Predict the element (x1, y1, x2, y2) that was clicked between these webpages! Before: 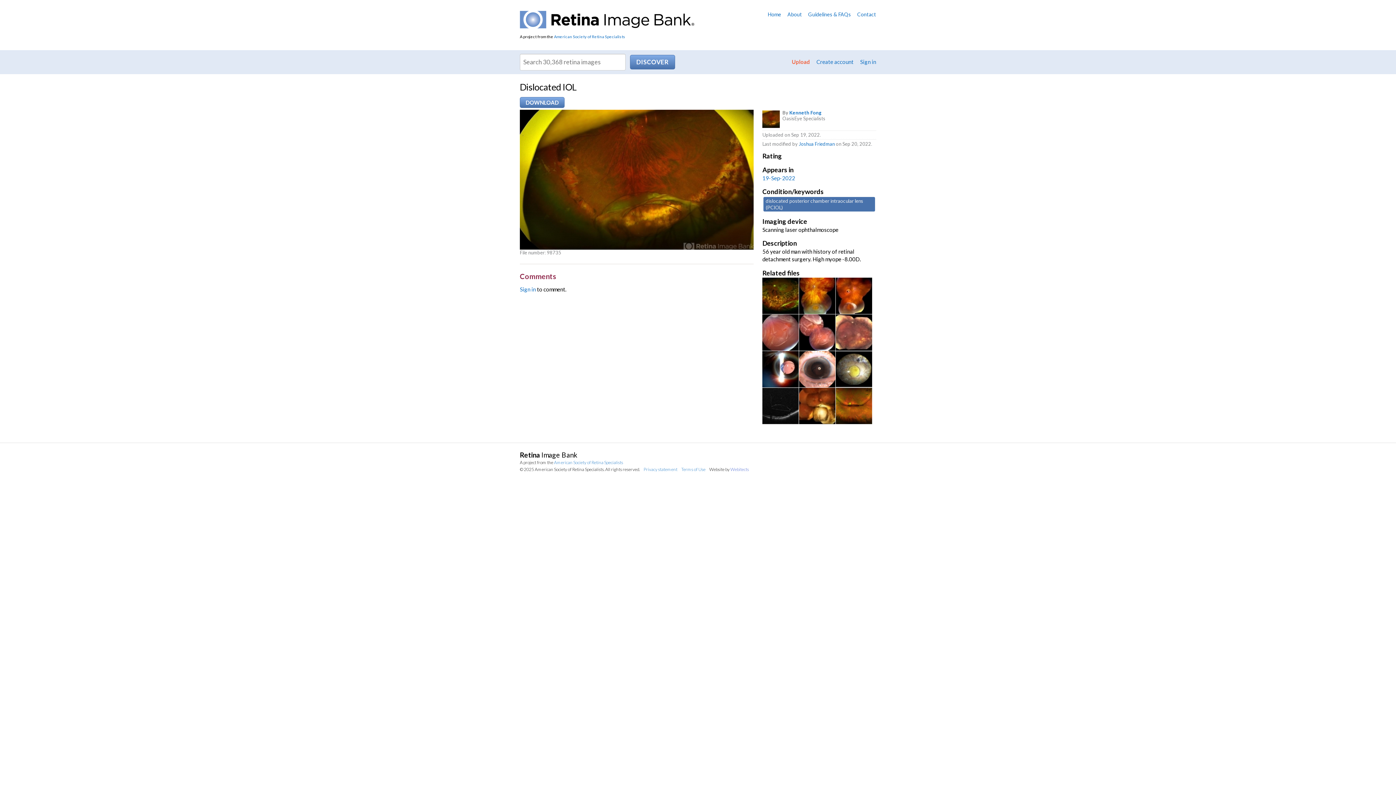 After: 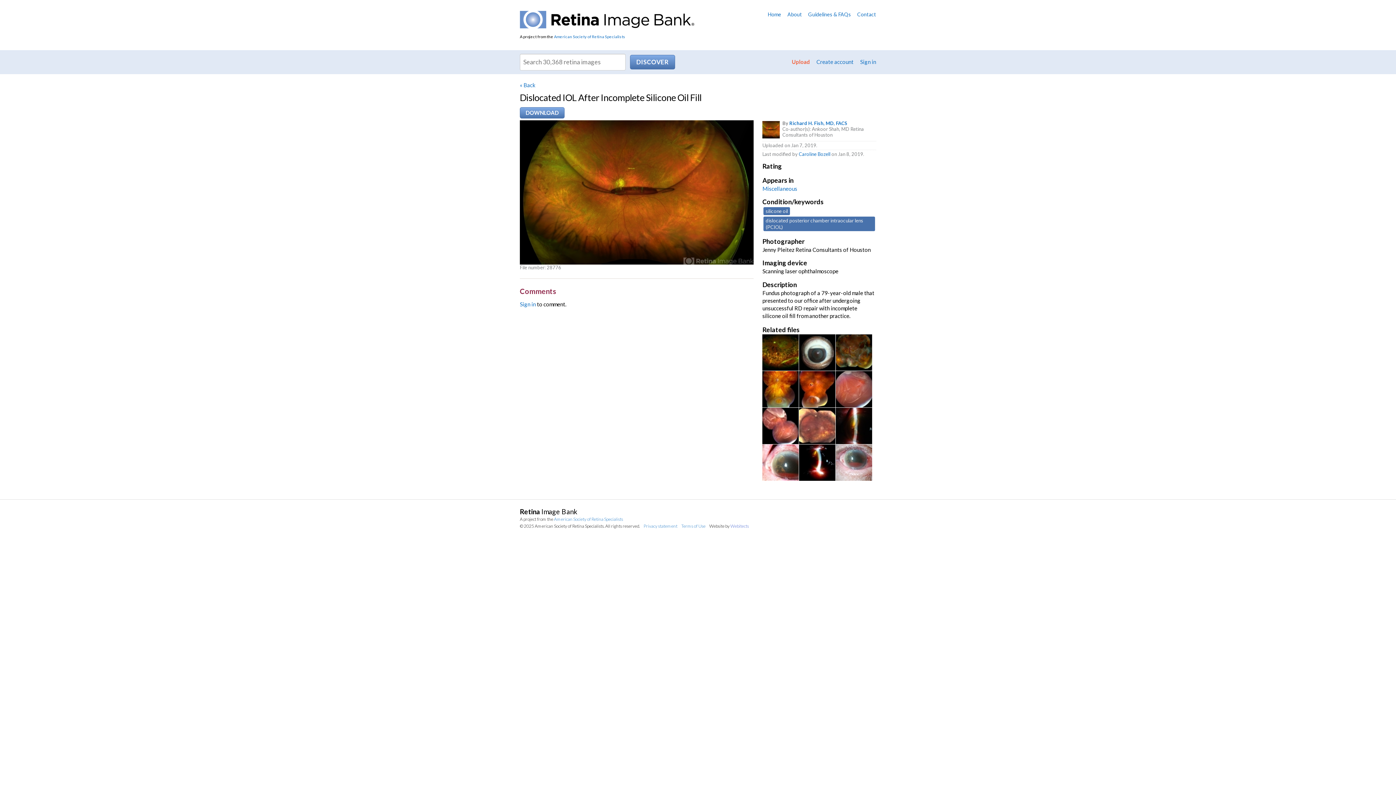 Action: bbox: (836, 387, 872, 424)